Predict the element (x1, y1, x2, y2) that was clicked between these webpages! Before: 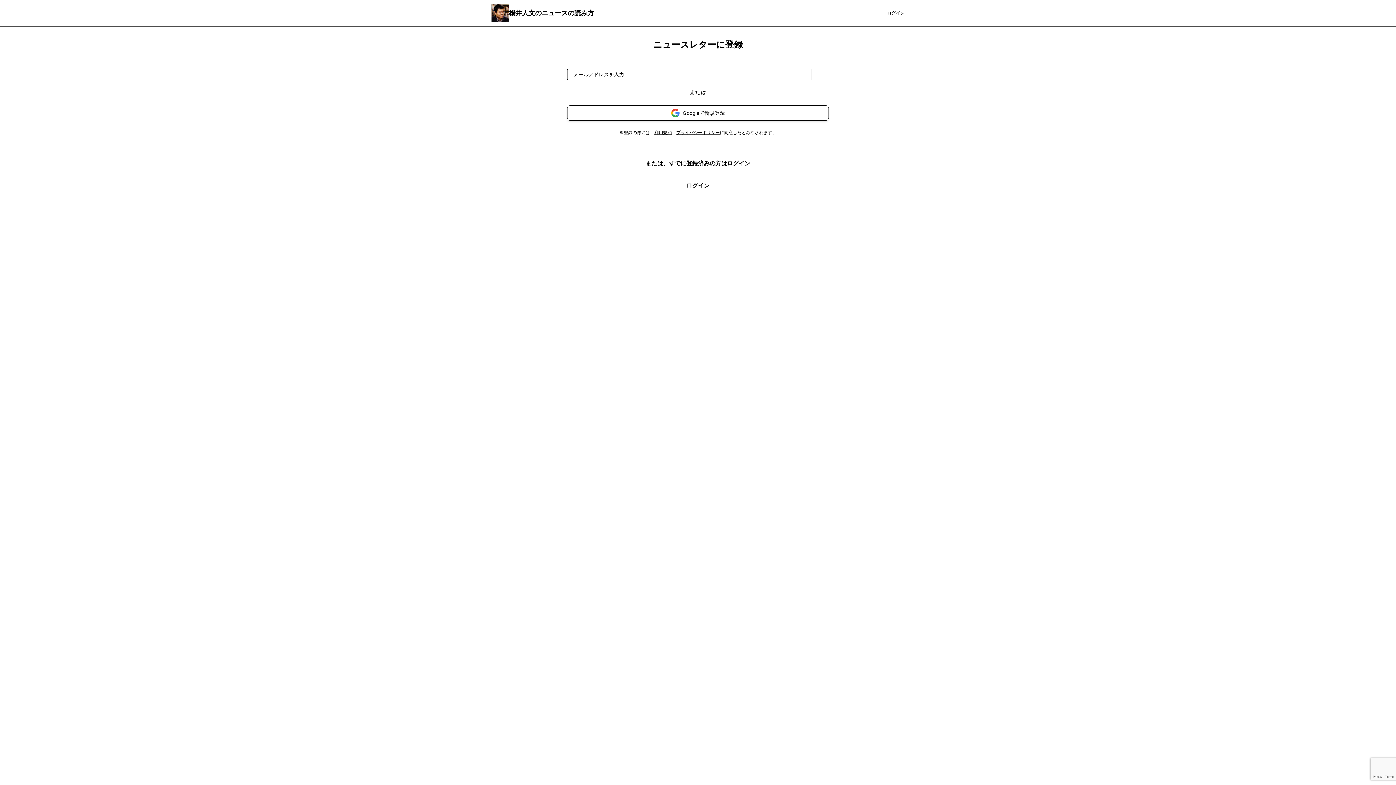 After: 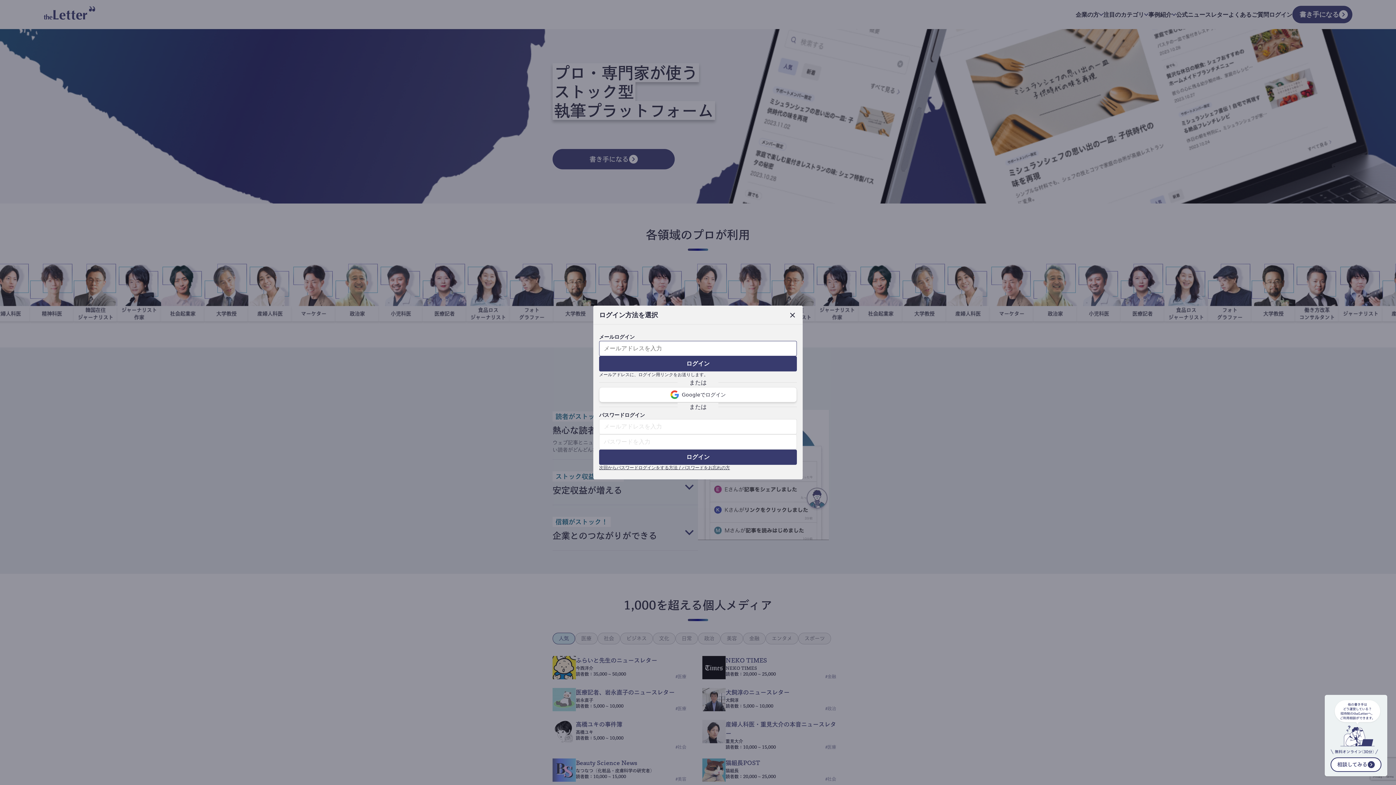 Action: label: ログイン bbox: (887, 9, 904, 16)